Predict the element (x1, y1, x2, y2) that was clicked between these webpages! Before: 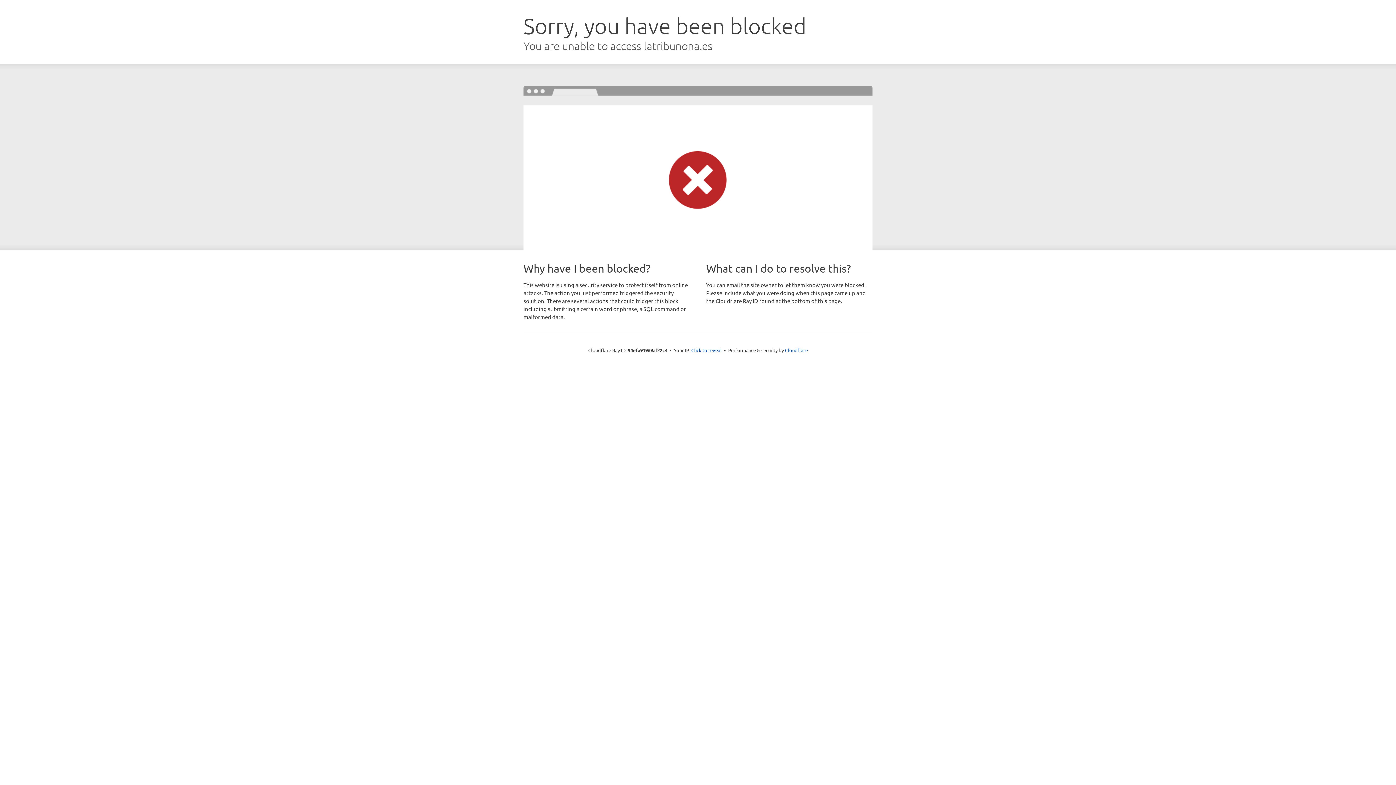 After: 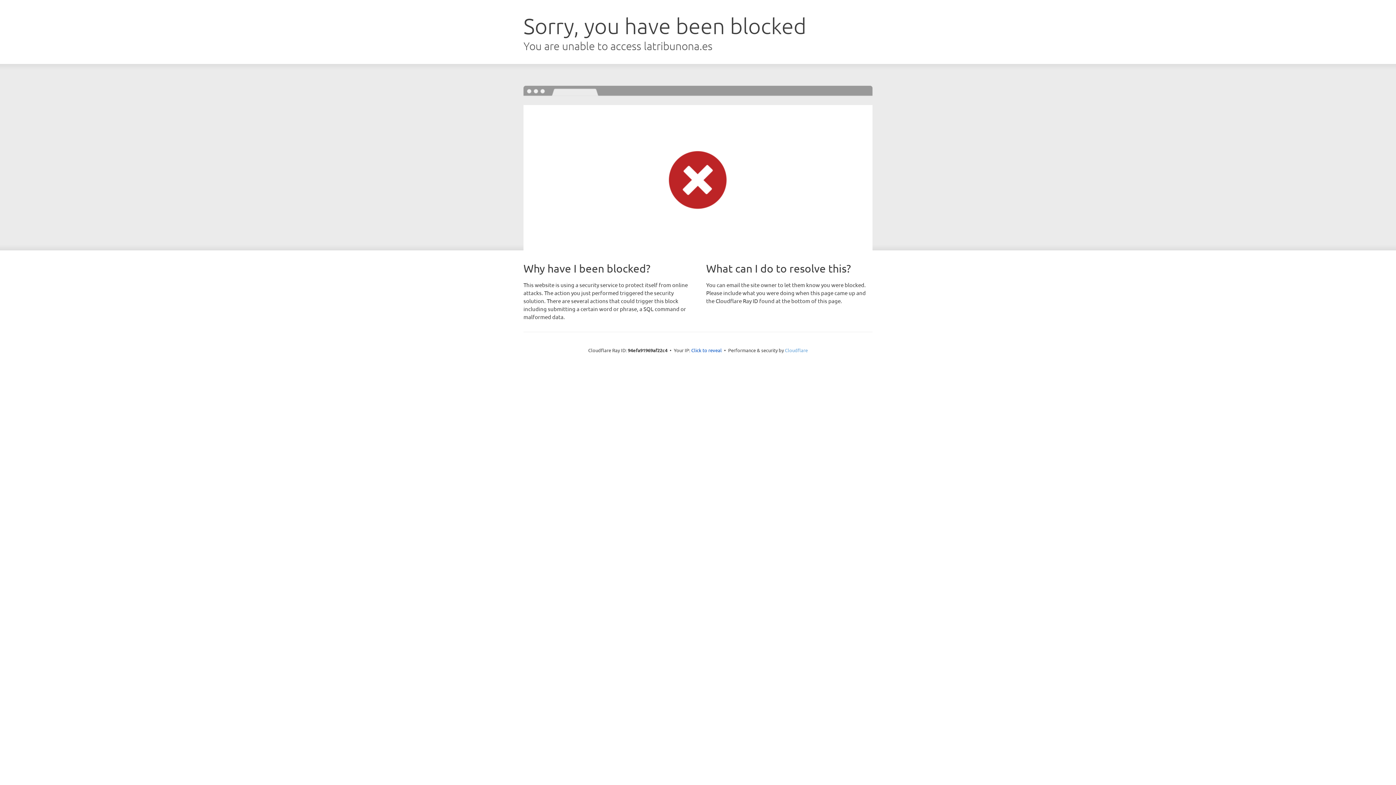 Action: bbox: (785, 347, 808, 353) label: Cloudflare